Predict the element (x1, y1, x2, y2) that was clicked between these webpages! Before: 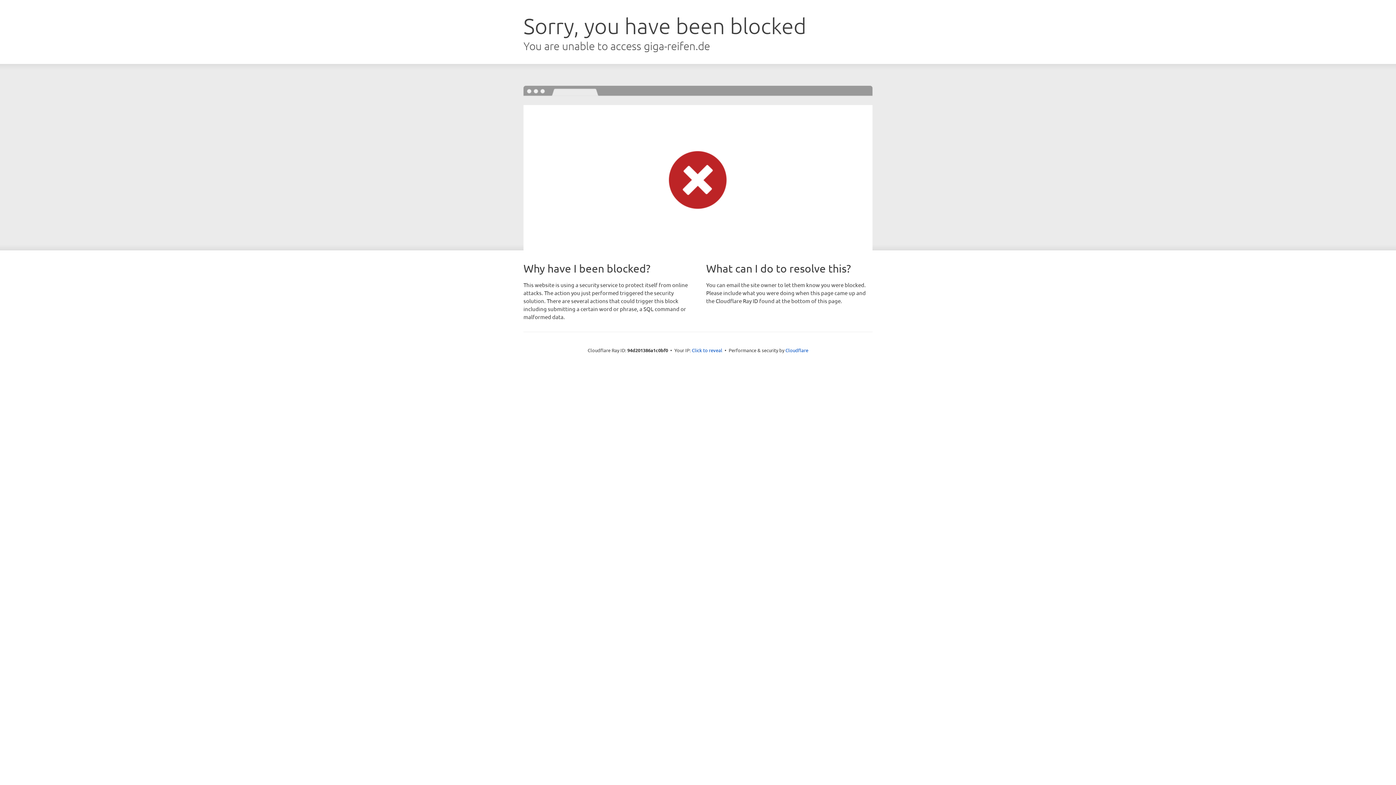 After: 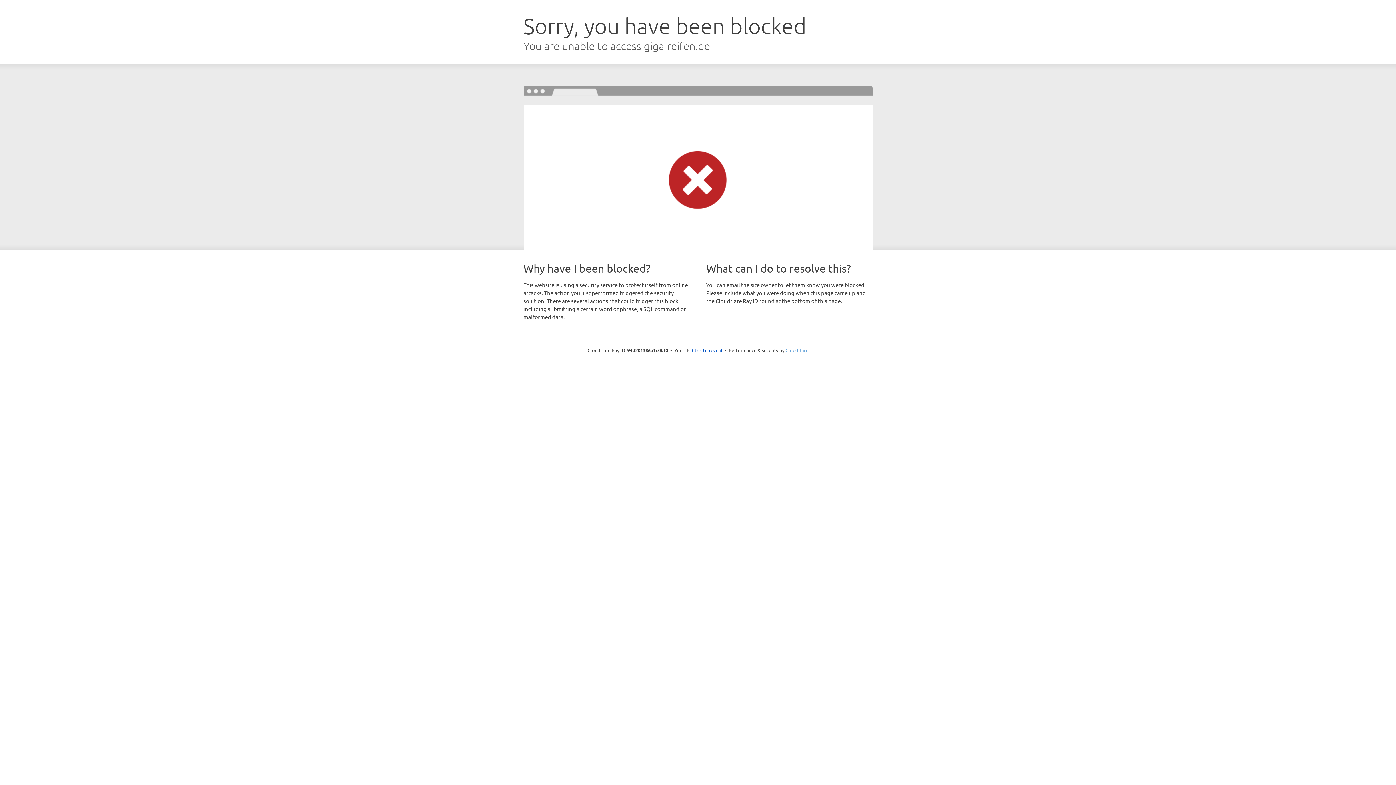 Action: bbox: (785, 347, 808, 353) label: Cloudflare